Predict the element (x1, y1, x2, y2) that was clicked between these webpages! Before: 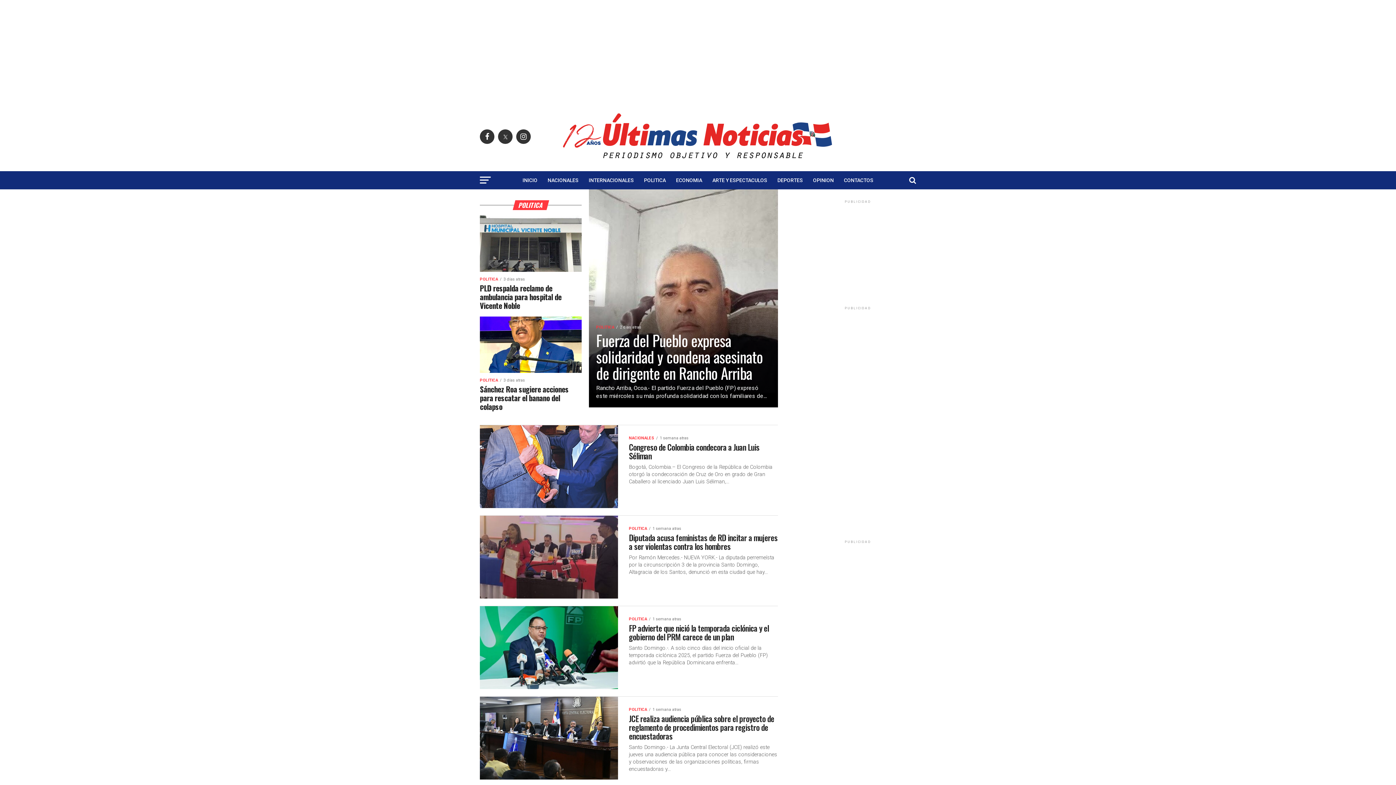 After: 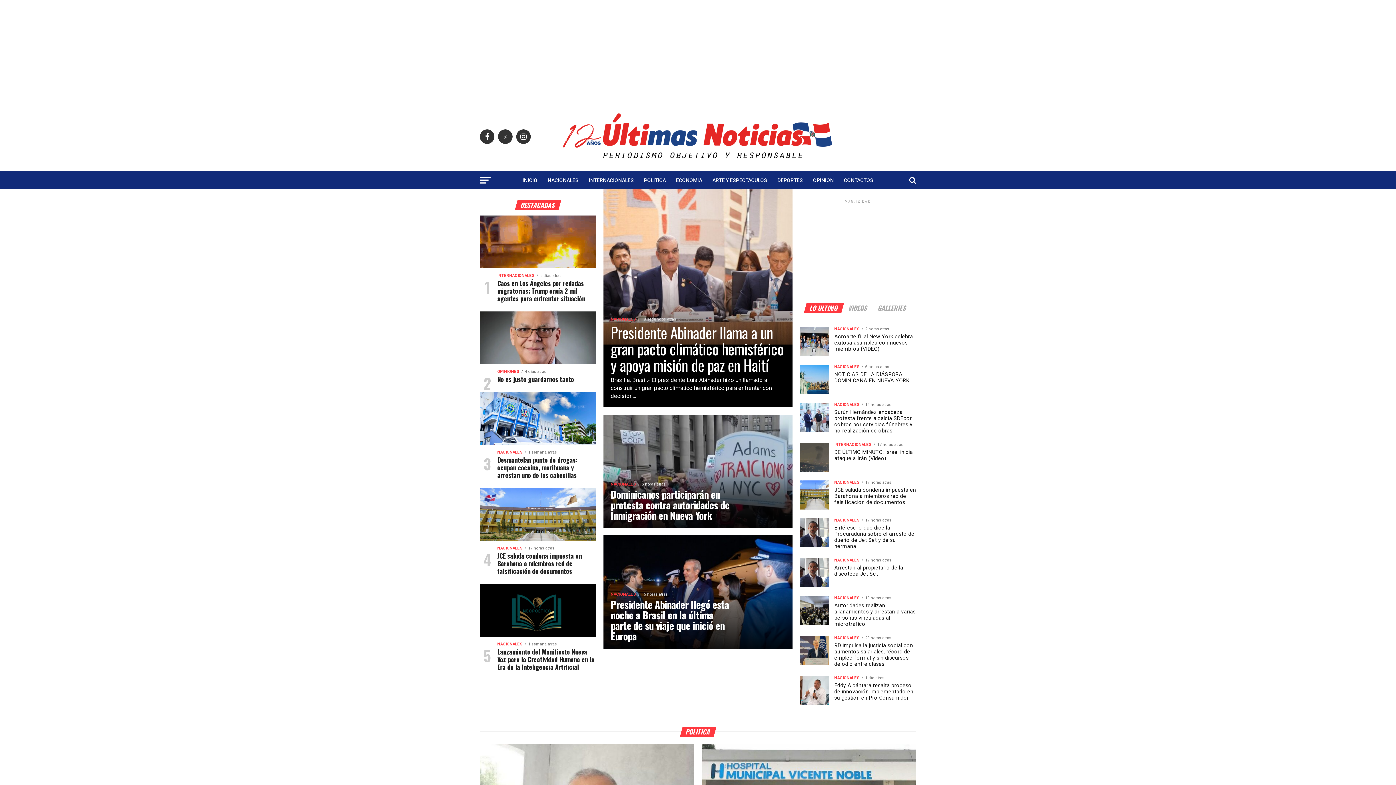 Action: bbox: (552, 160, 843, 167)